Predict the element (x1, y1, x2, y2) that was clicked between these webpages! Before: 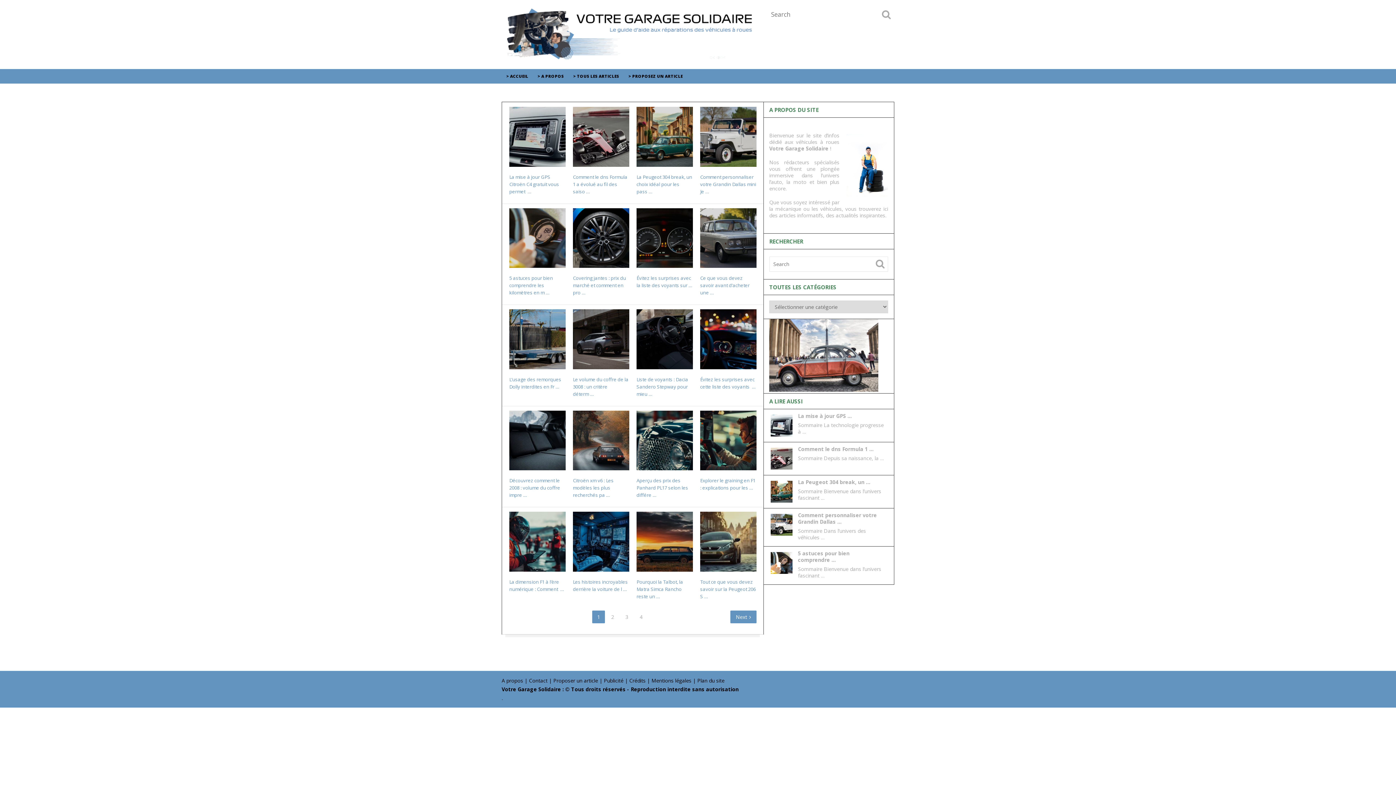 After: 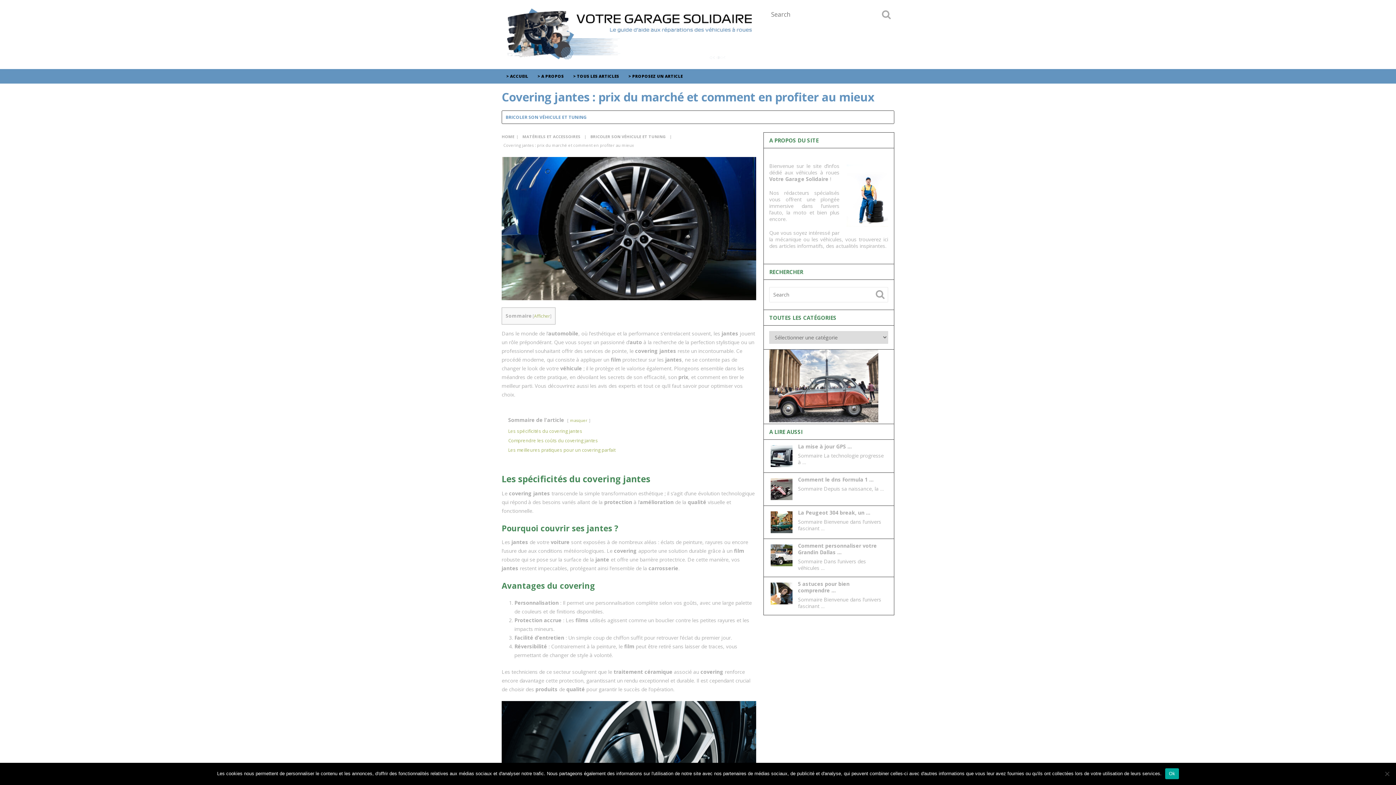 Action: bbox: (573, 208, 629, 268)